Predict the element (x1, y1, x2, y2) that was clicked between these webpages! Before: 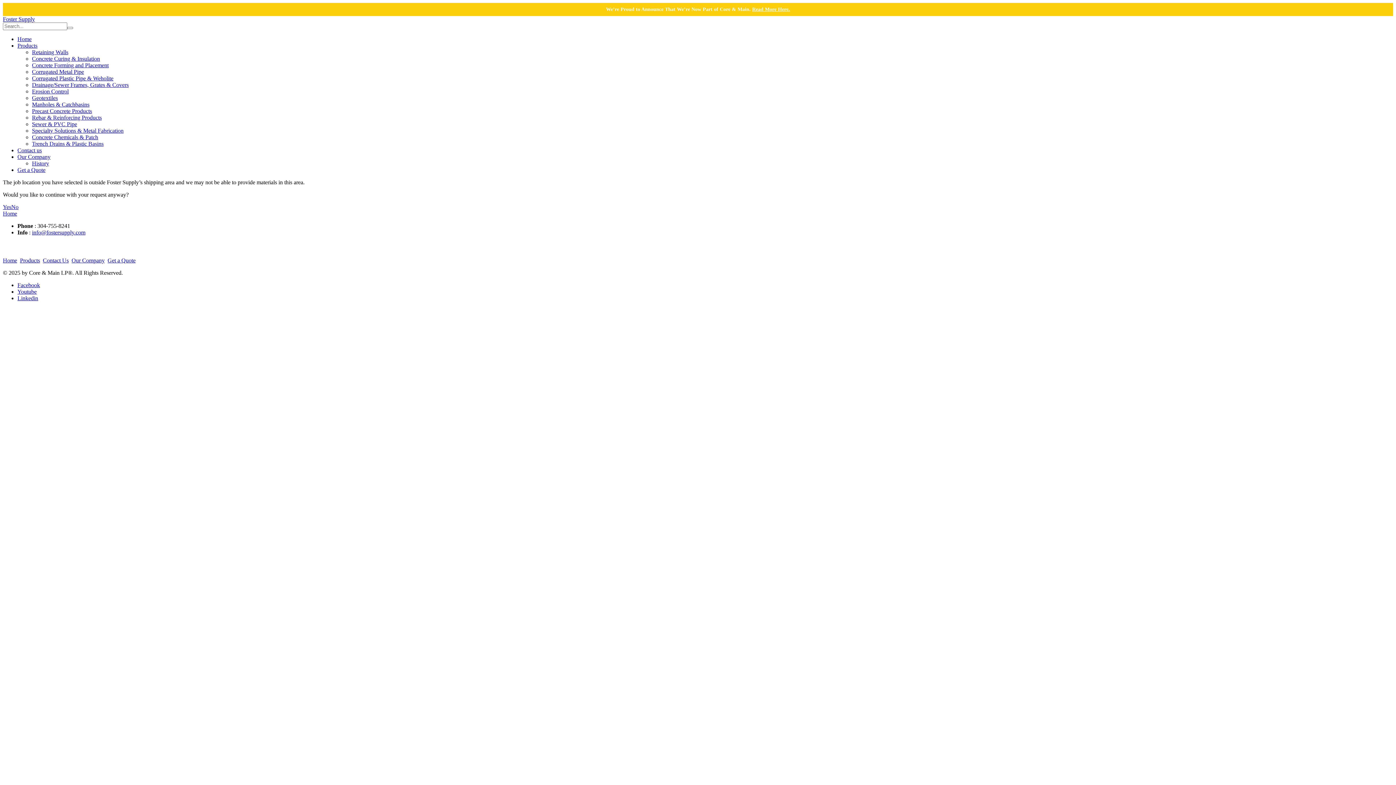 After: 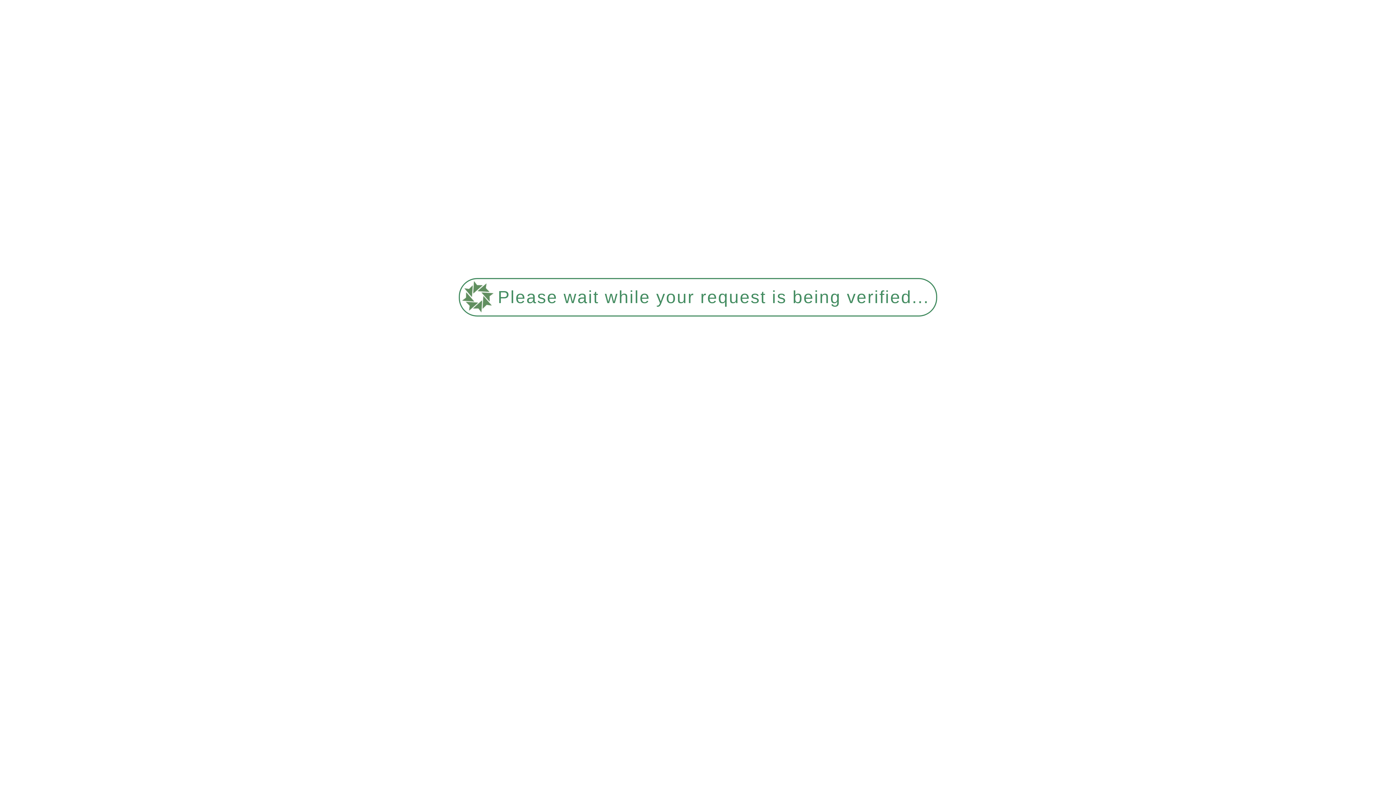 Action: label: Retaining Walls bbox: (32, 49, 68, 55)